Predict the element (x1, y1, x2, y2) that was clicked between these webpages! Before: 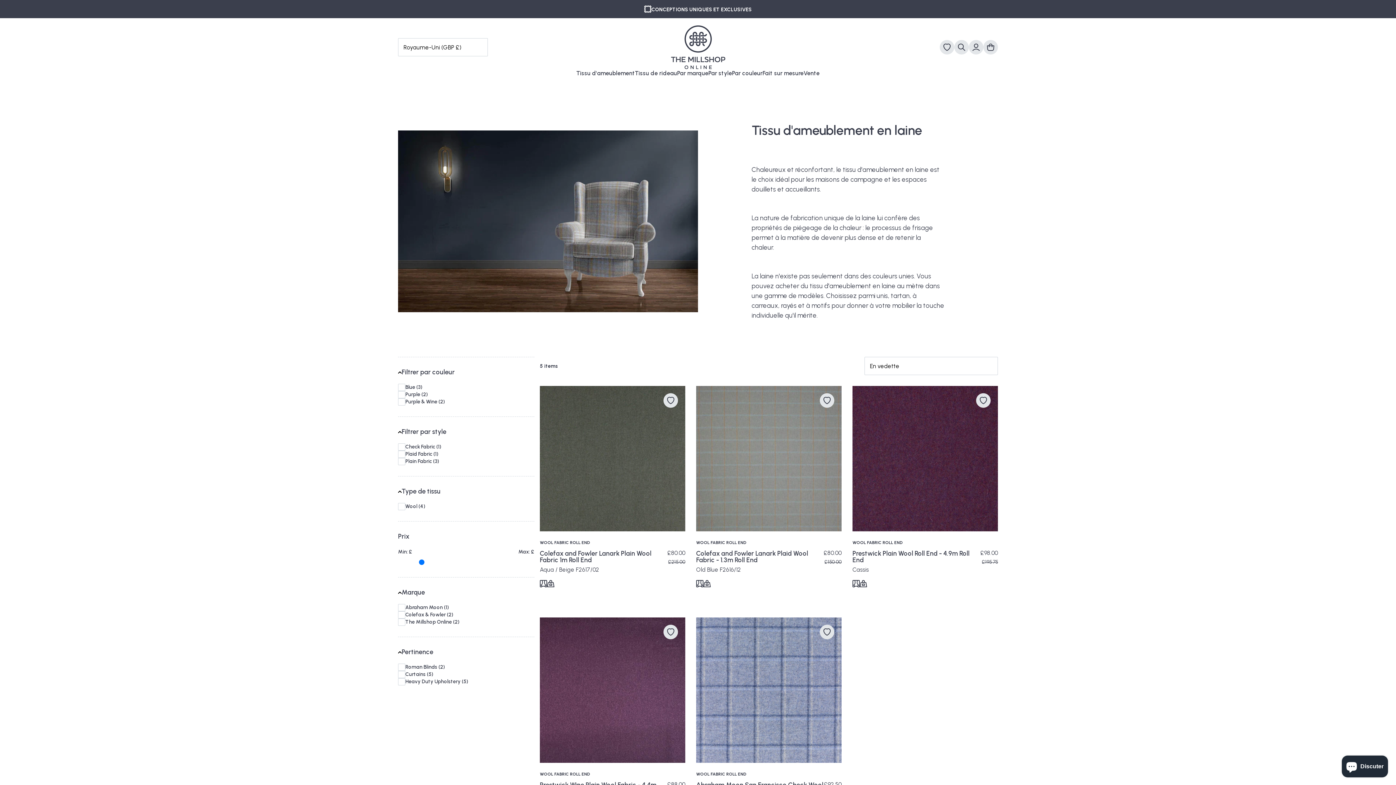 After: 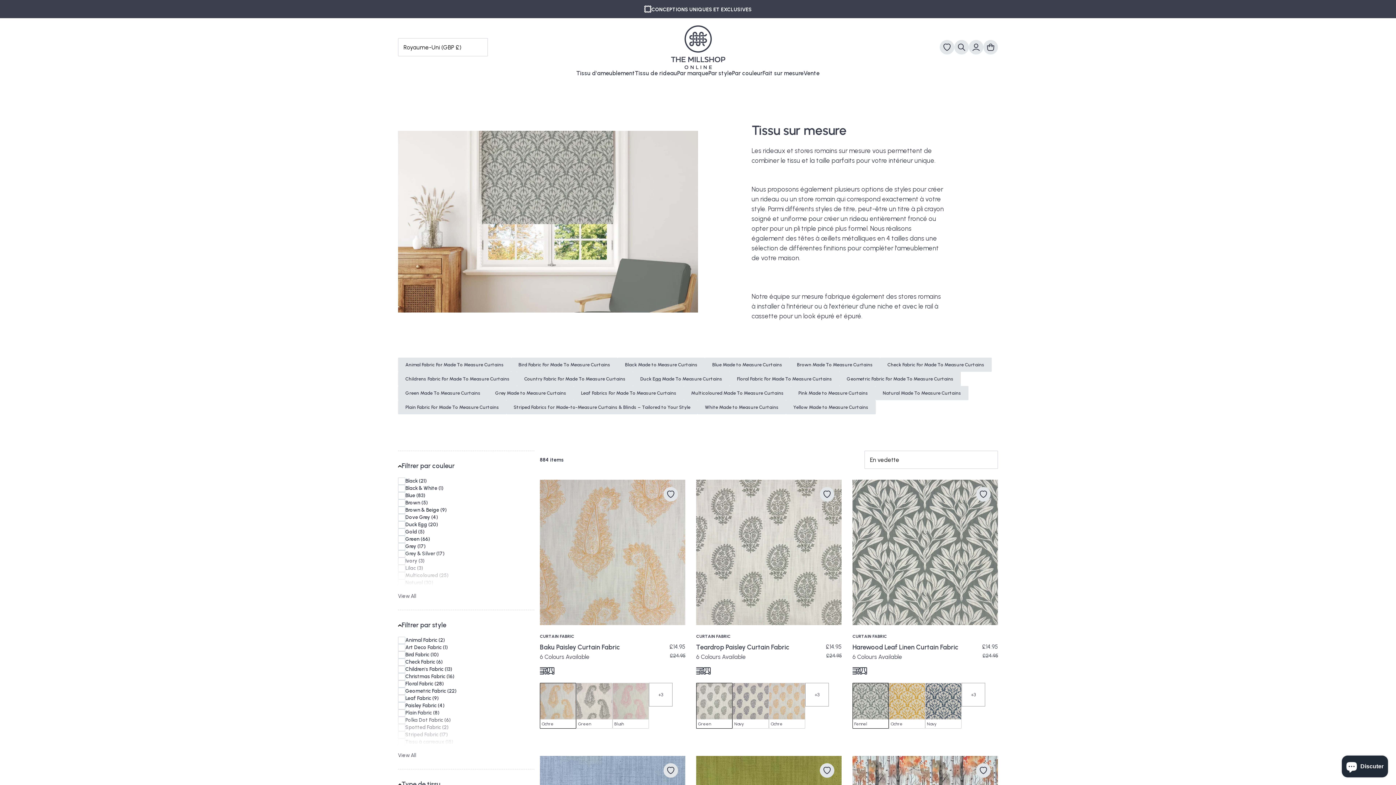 Action: label: Fait sur mesure bbox: (762, 69, 803, 76)